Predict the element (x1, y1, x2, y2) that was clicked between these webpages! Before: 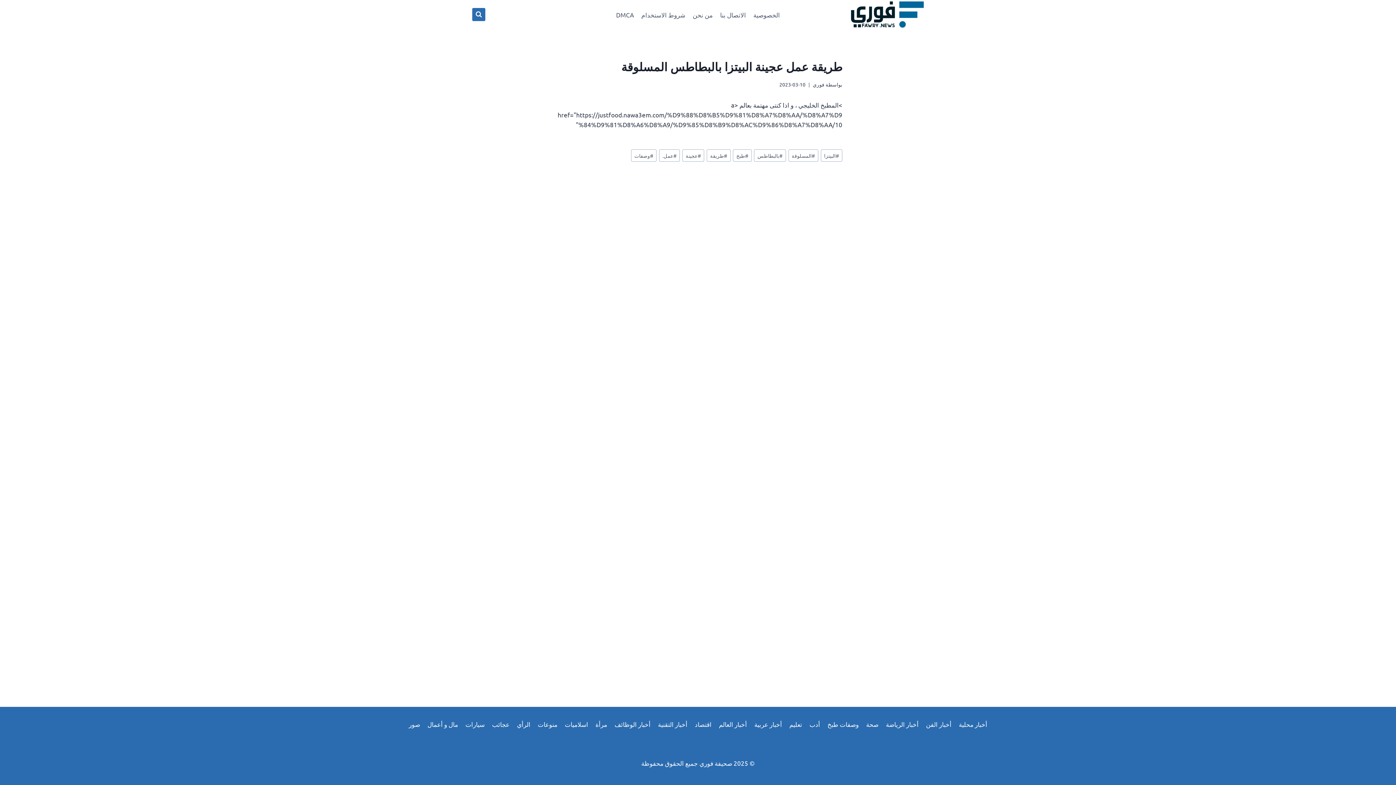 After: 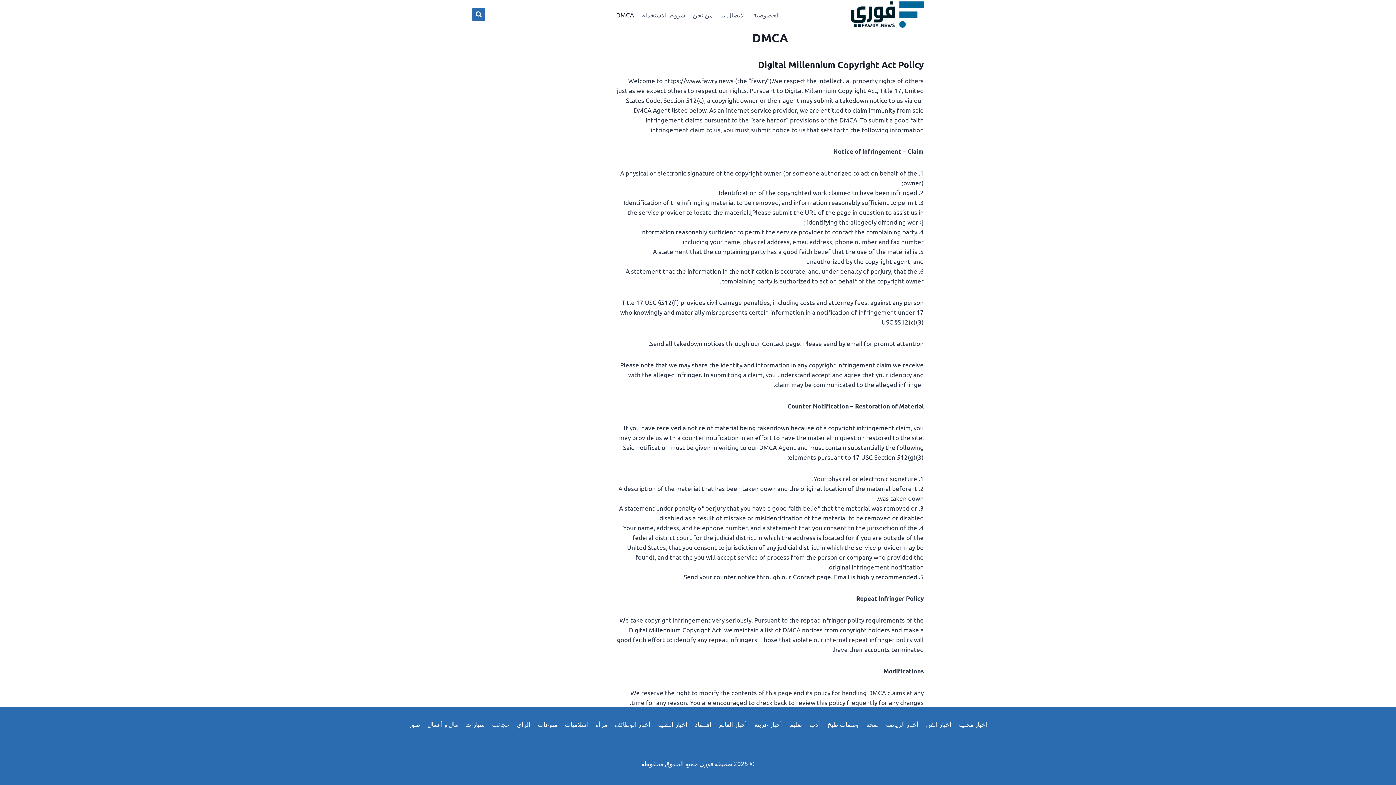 Action: label: DMCA bbox: (612, 5, 637, 23)